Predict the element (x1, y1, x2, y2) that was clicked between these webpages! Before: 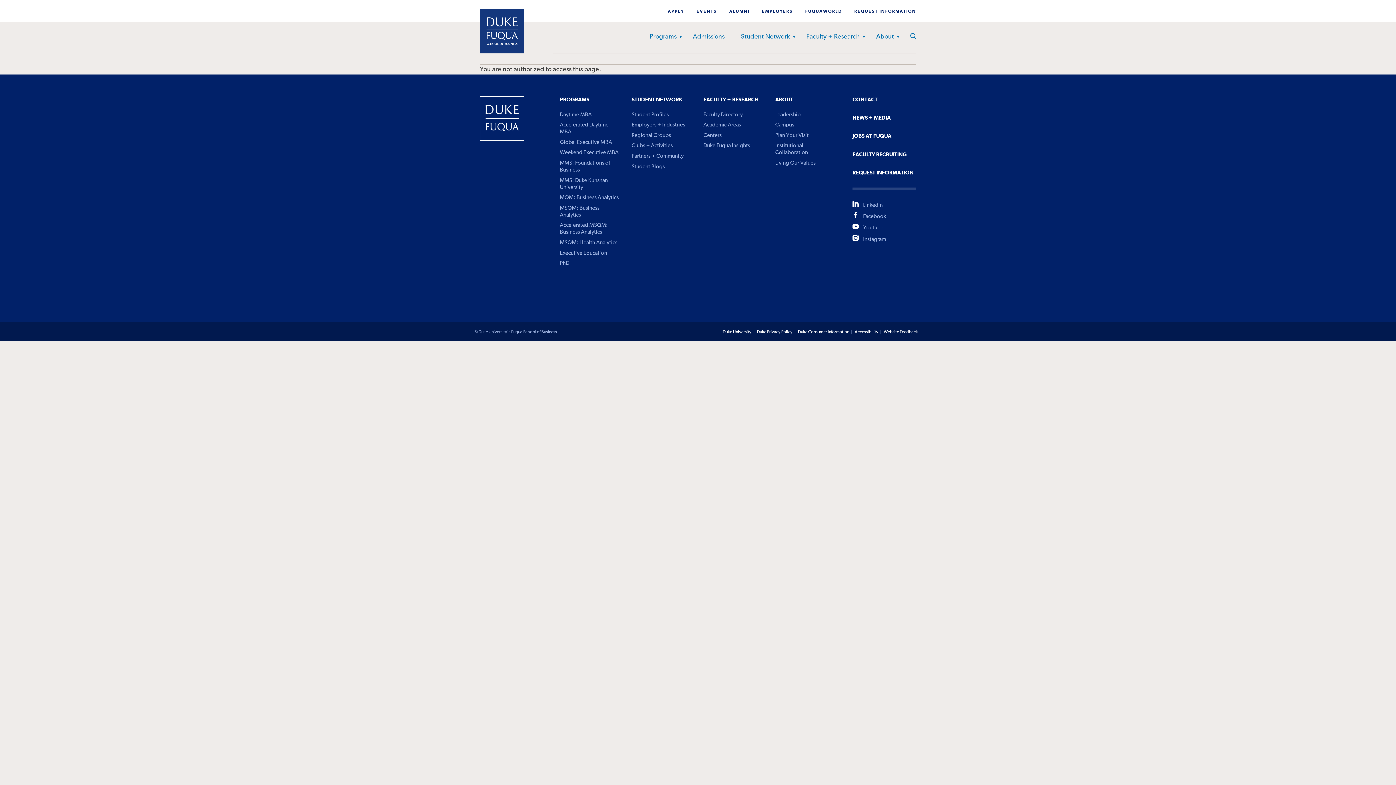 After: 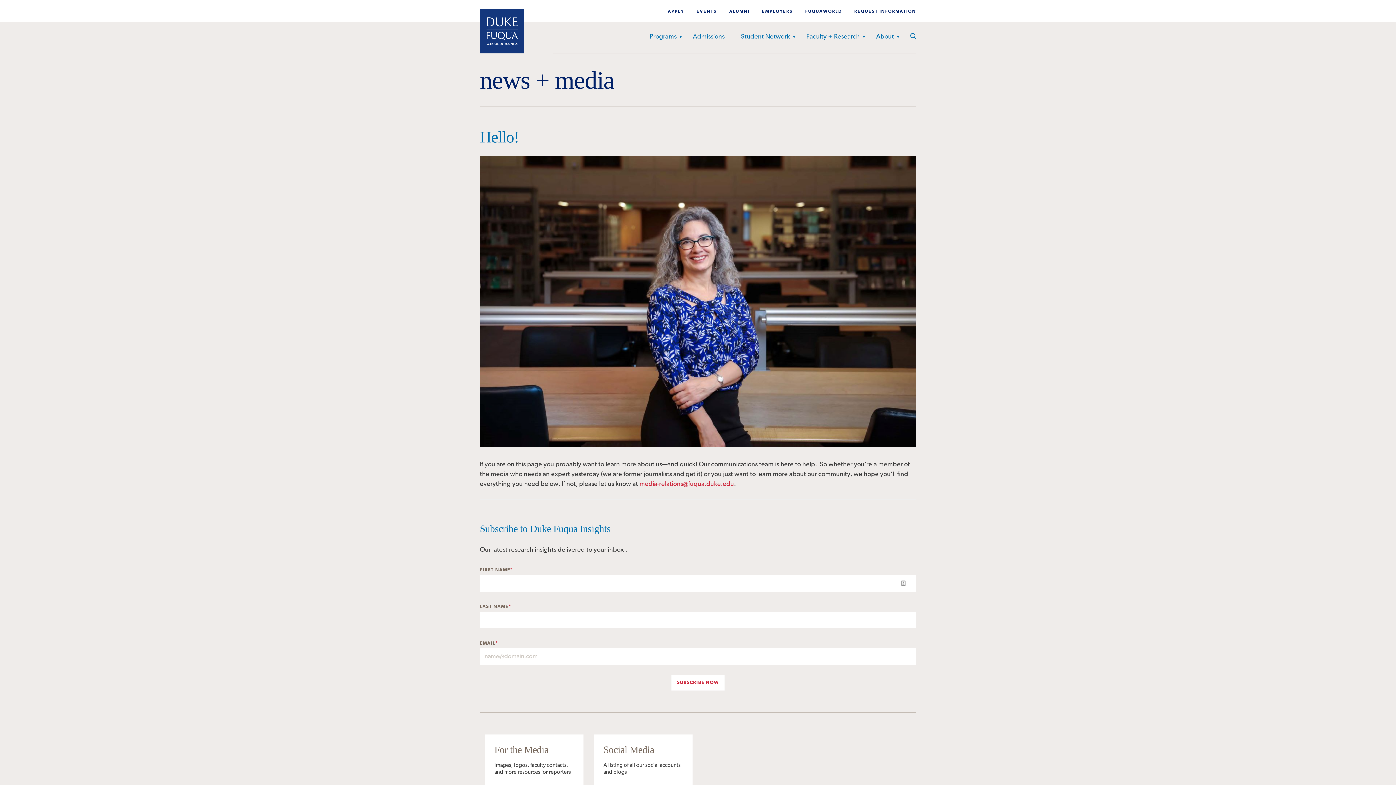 Action: label: NEWS + MEDIA bbox: (852, 114, 890, 121)